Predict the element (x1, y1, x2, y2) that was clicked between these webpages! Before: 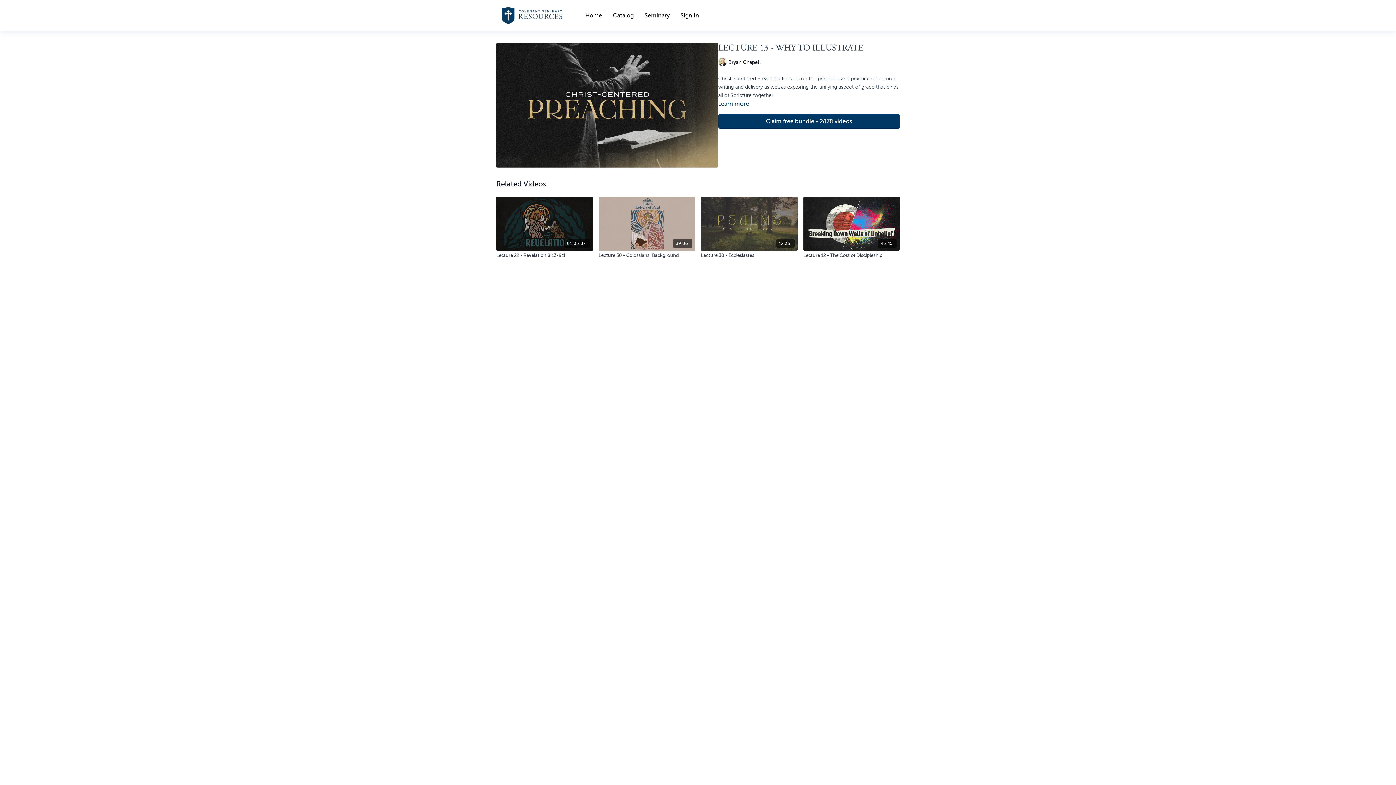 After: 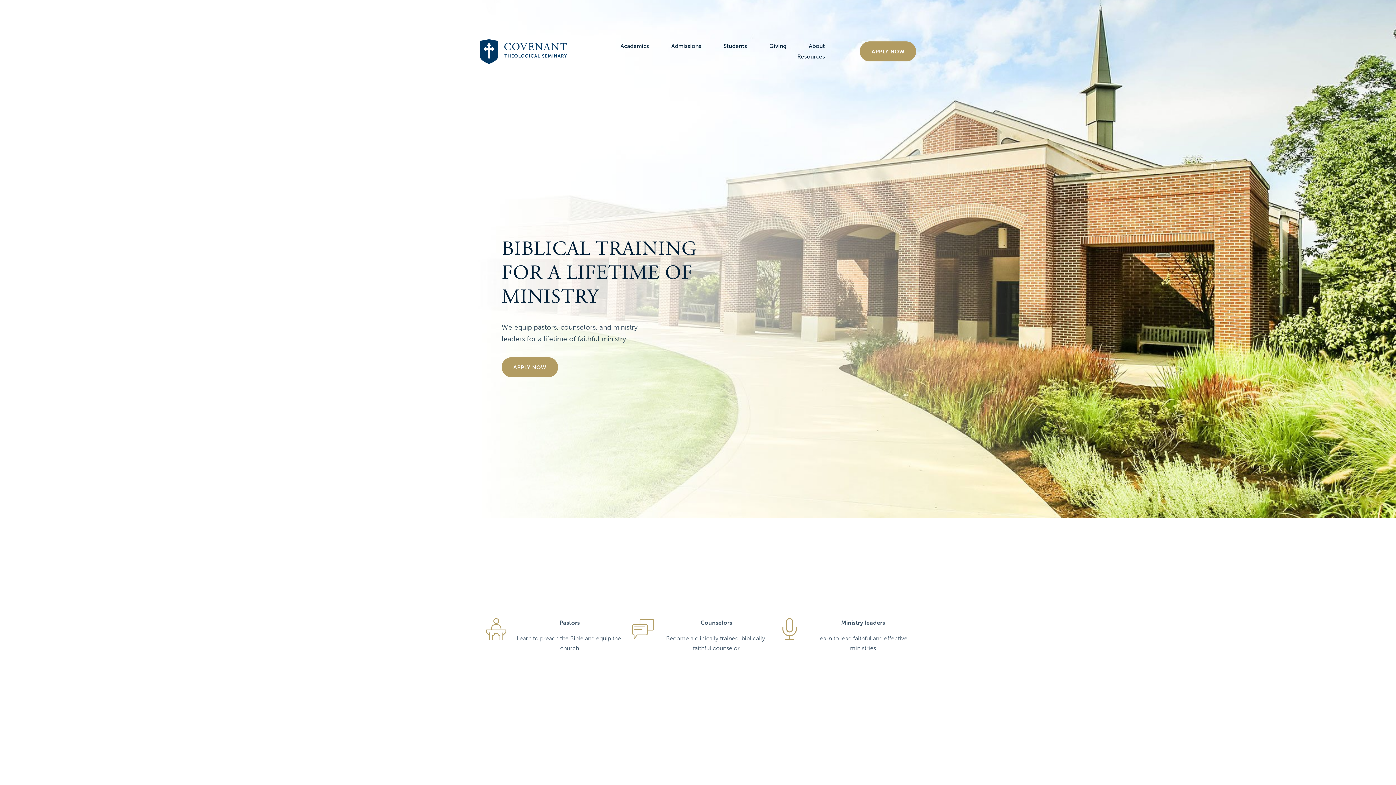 Action: label: Seminary bbox: (644, 8, 669, 22)